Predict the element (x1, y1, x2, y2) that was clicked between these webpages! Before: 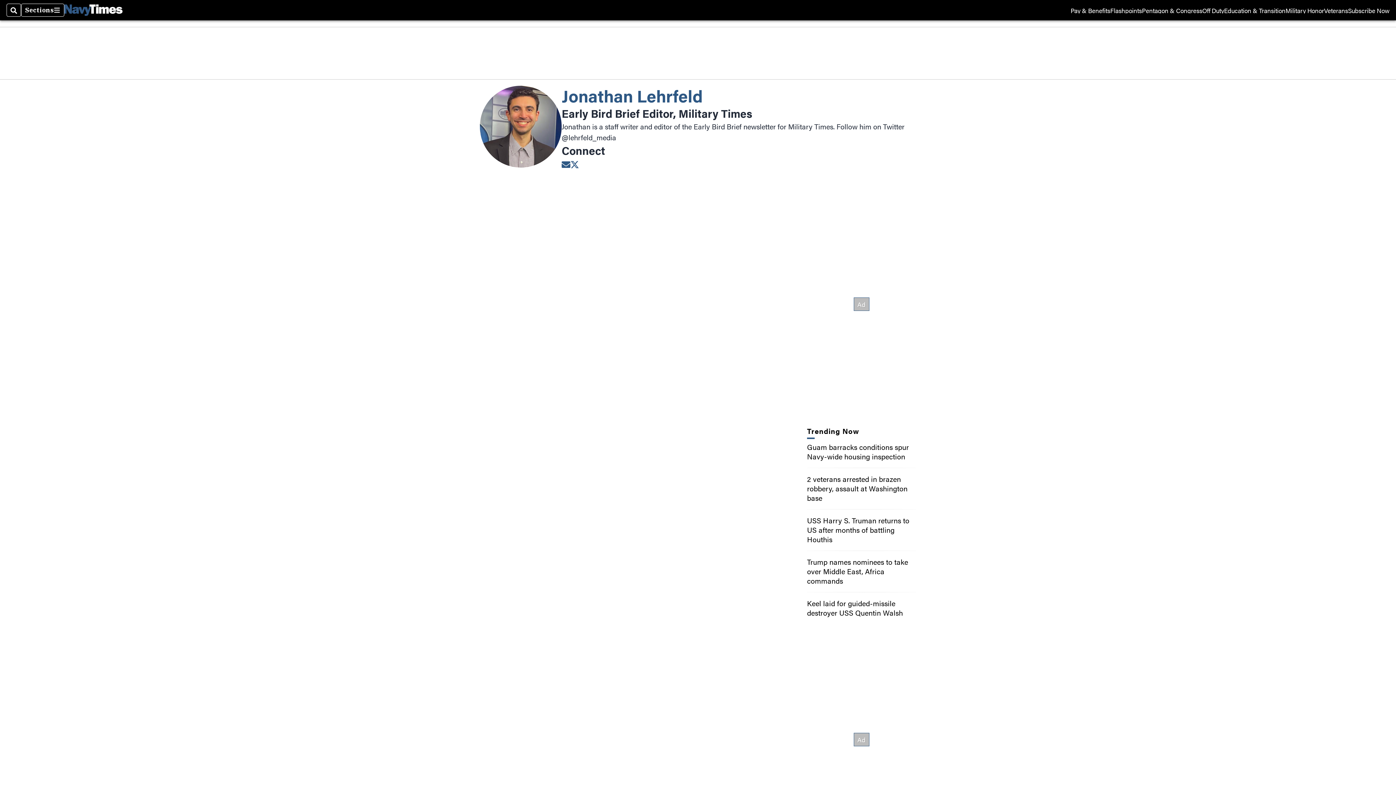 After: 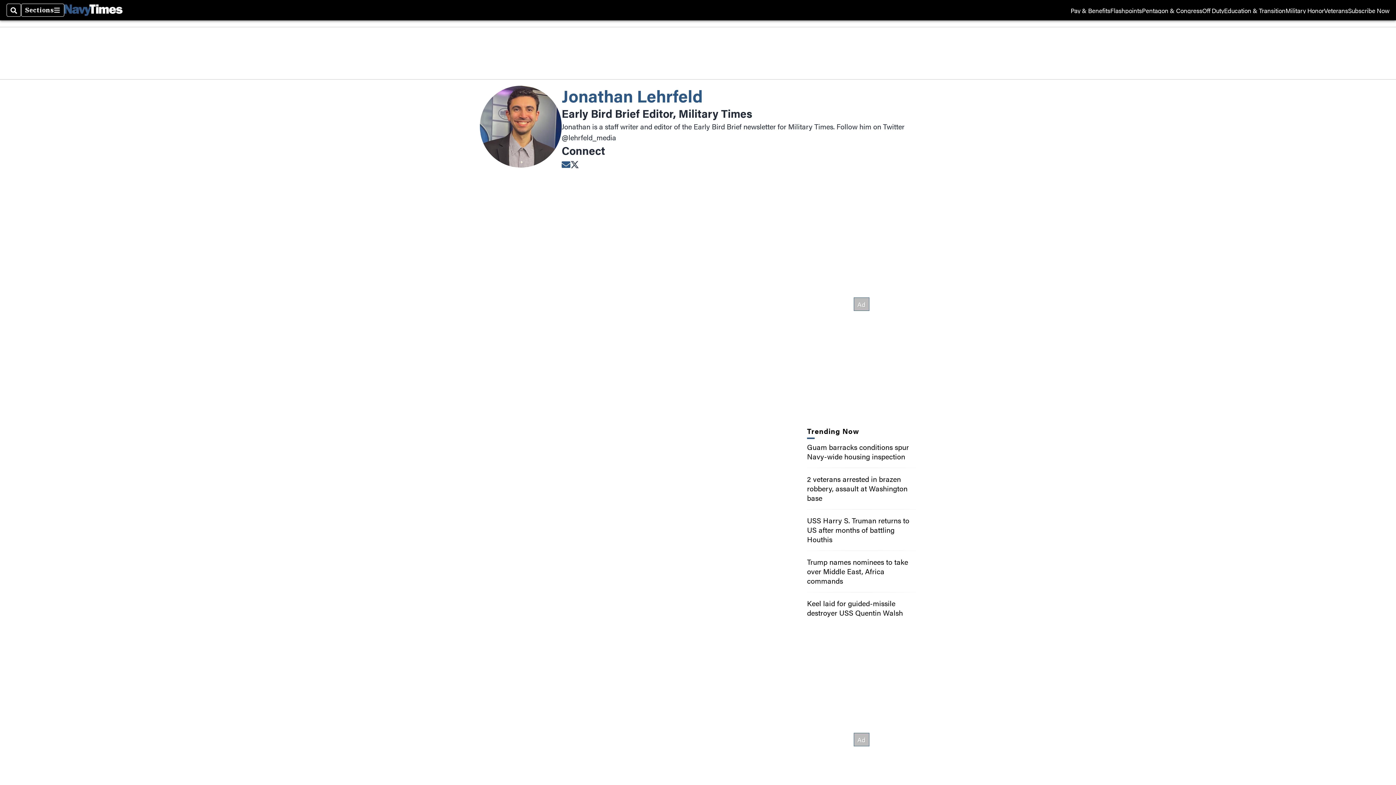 Action: bbox: (570, 158, 579, 169) label: Opens in new window